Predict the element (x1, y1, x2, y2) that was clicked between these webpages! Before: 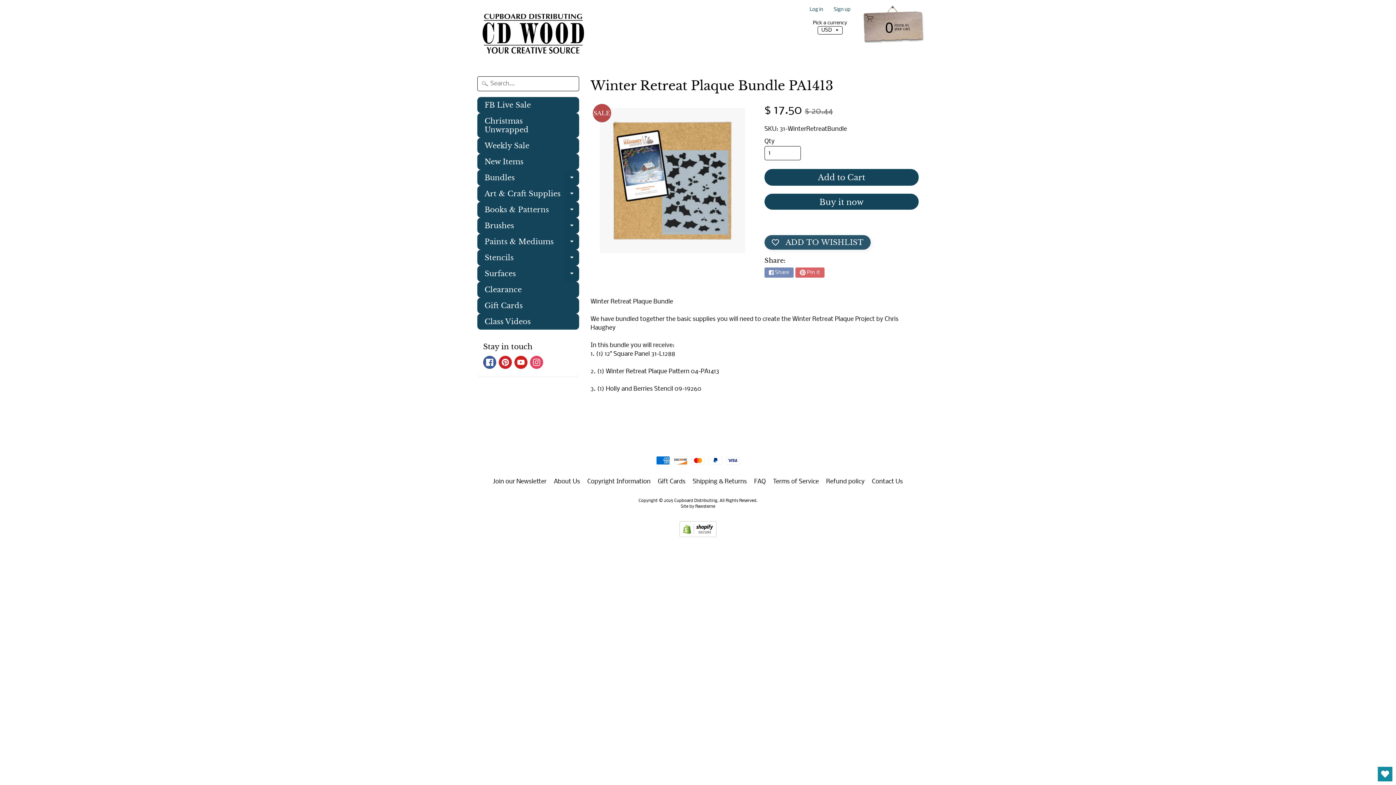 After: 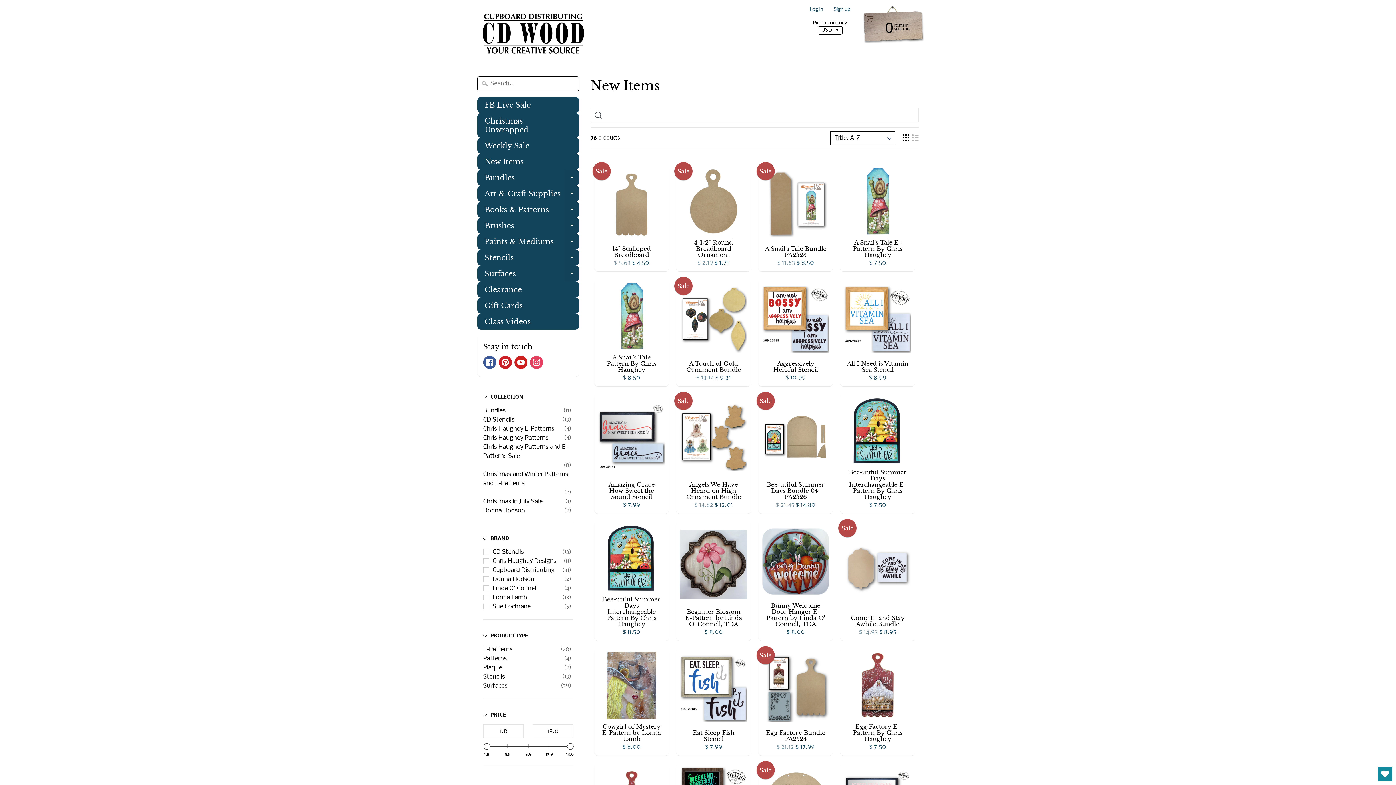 Action: label: New Items bbox: (477, 153, 579, 169)